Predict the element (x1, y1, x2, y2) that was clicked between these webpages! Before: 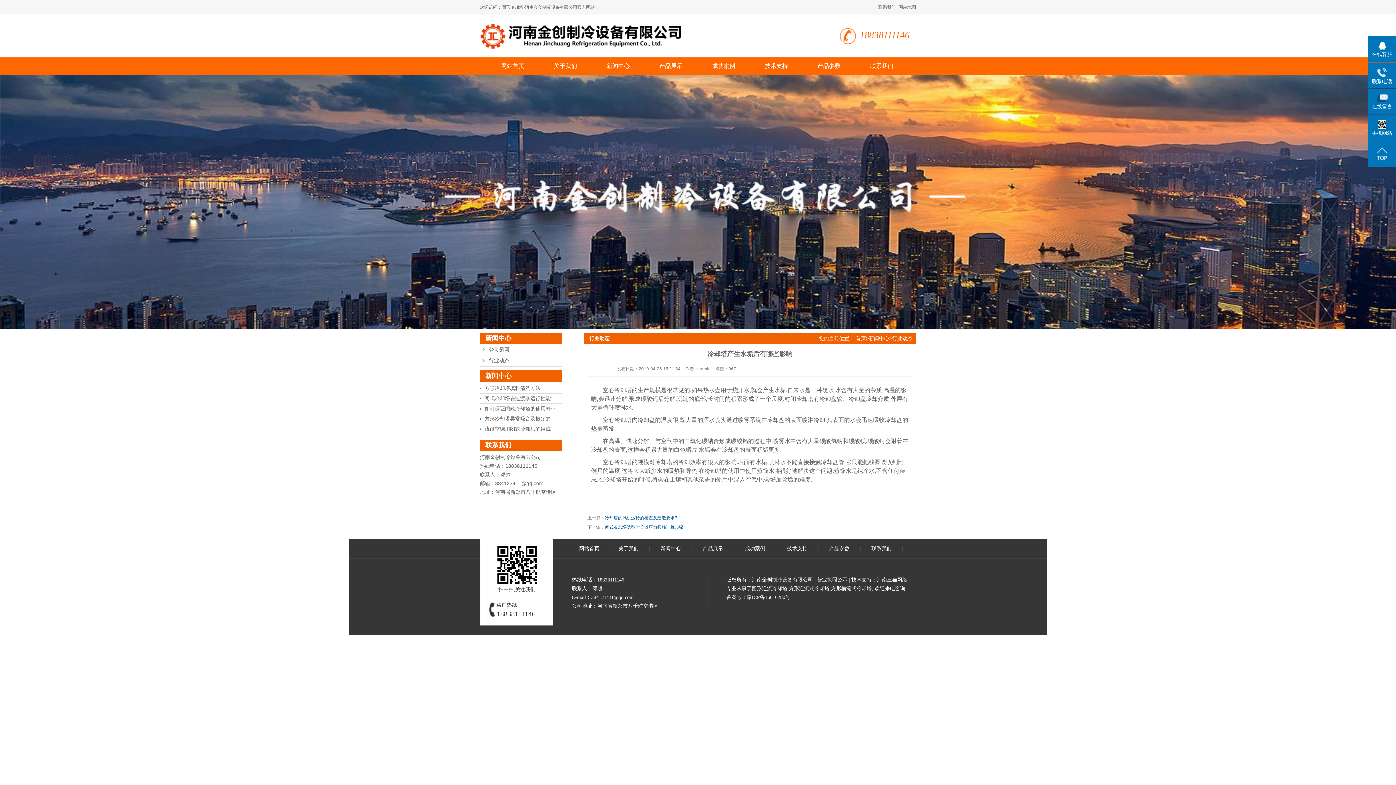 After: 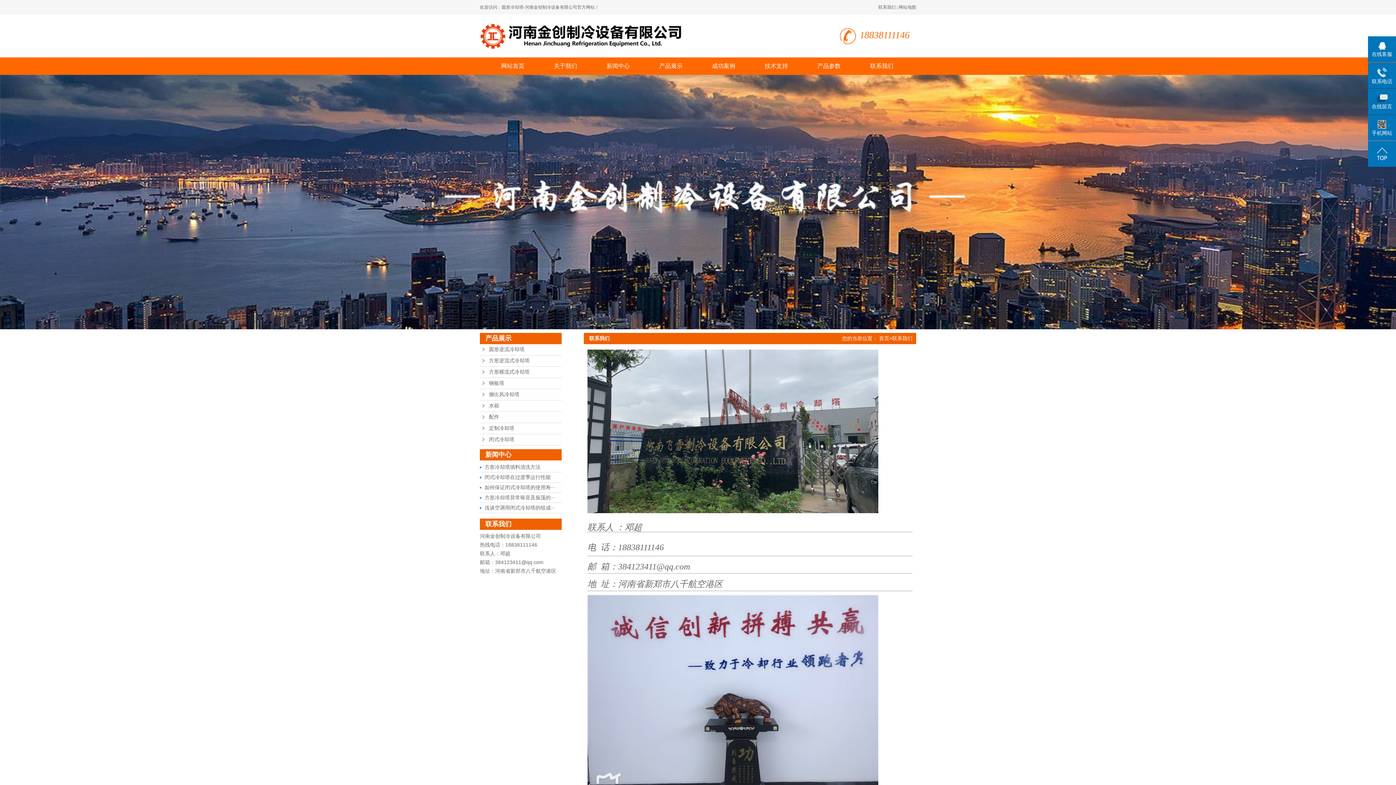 Action: bbox: (864, 546, 899, 551) label: 联系我们